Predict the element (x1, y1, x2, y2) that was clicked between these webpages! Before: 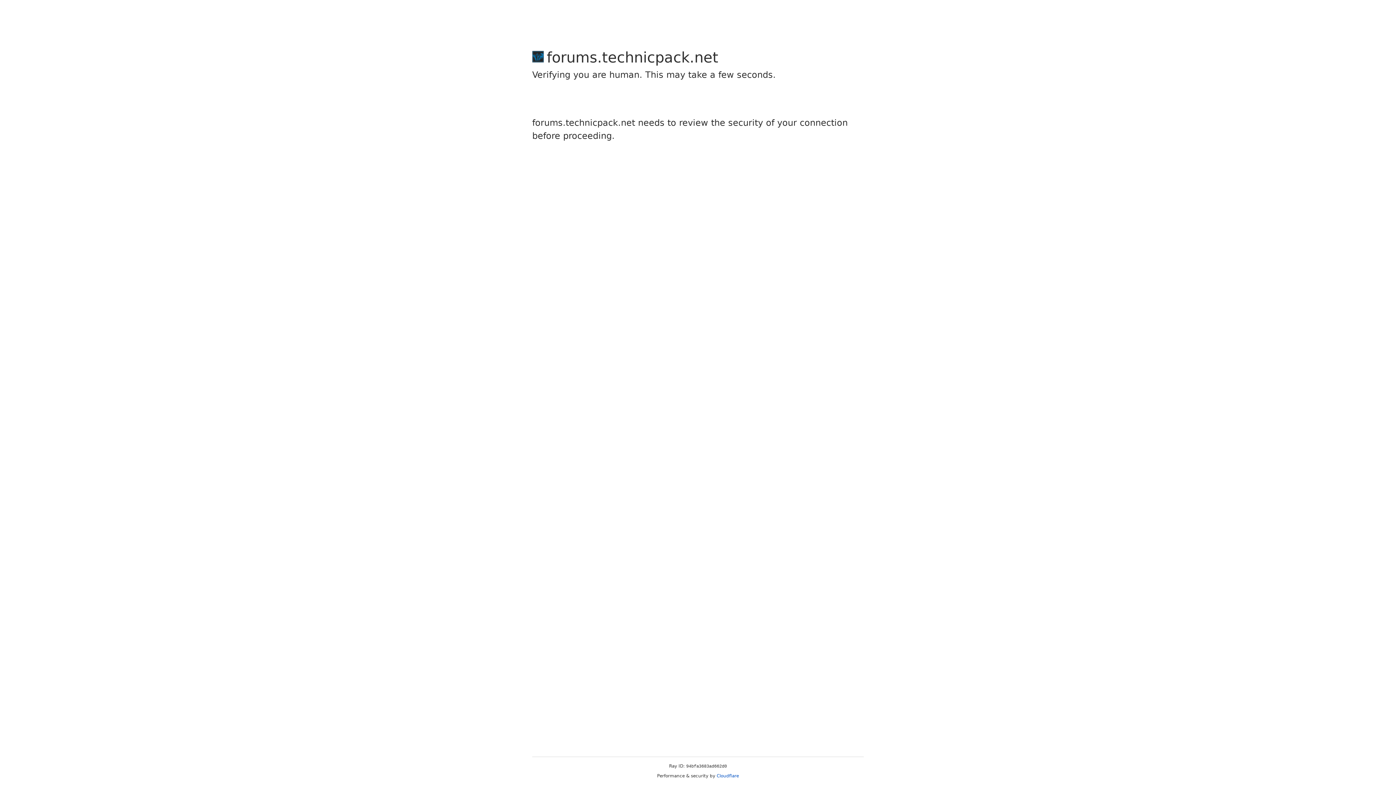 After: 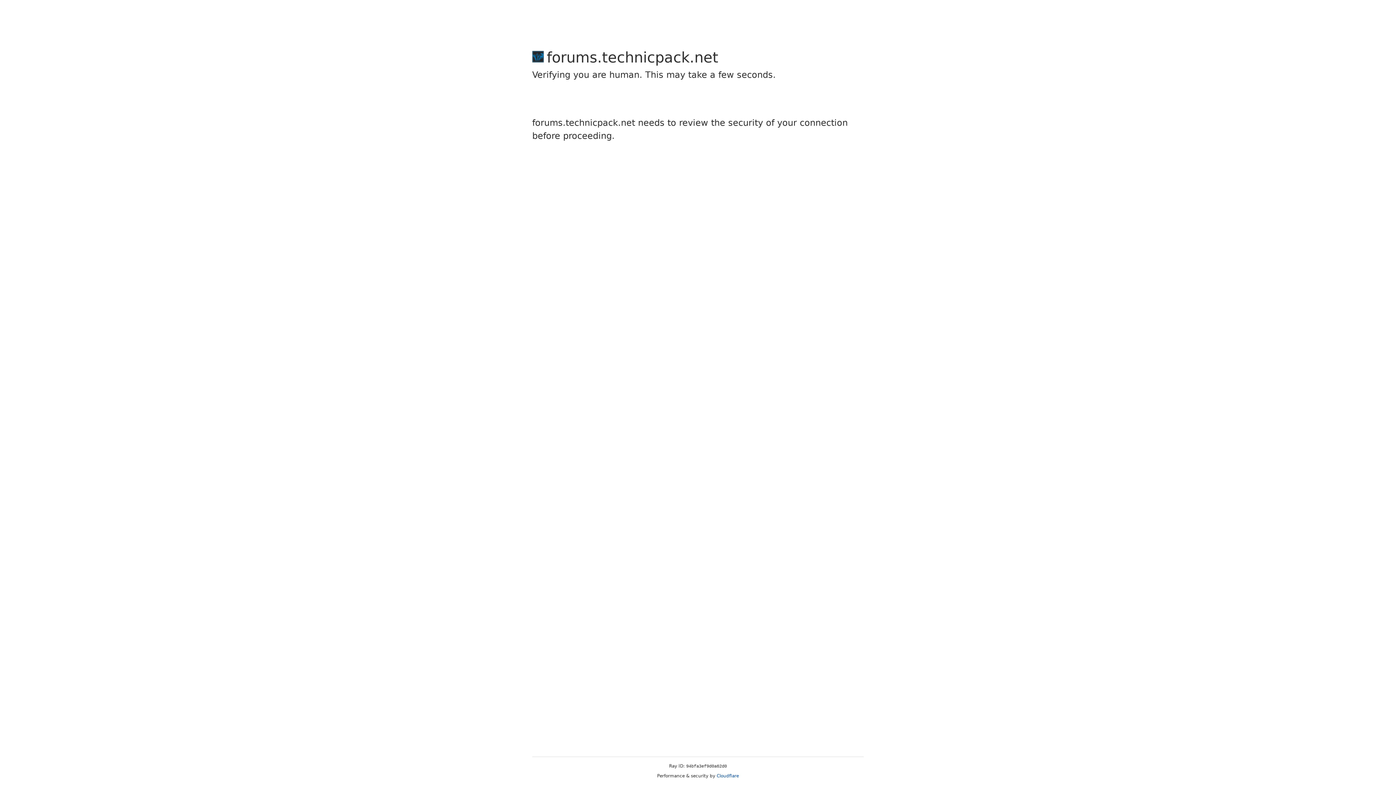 Action: label: Cloudflare bbox: (716, 773, 739, 778)